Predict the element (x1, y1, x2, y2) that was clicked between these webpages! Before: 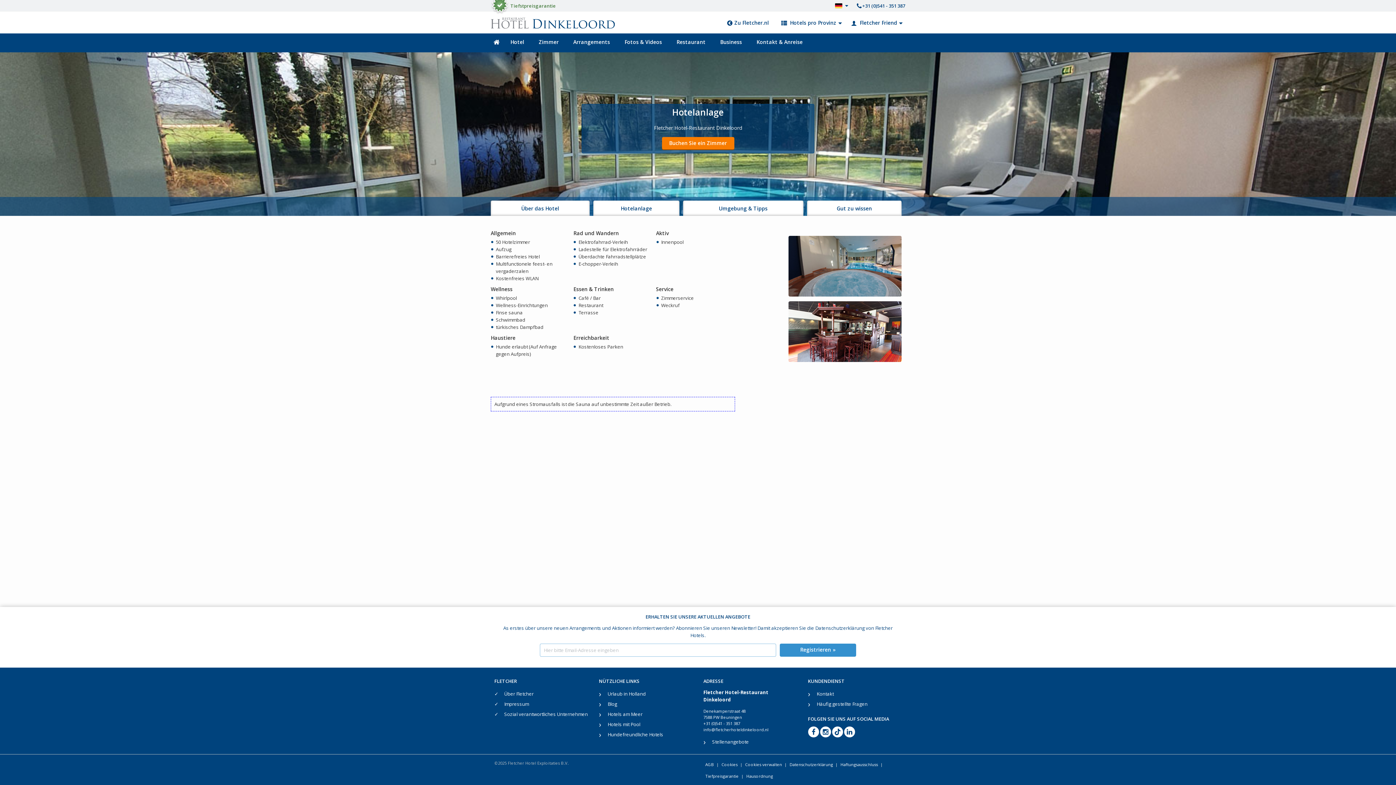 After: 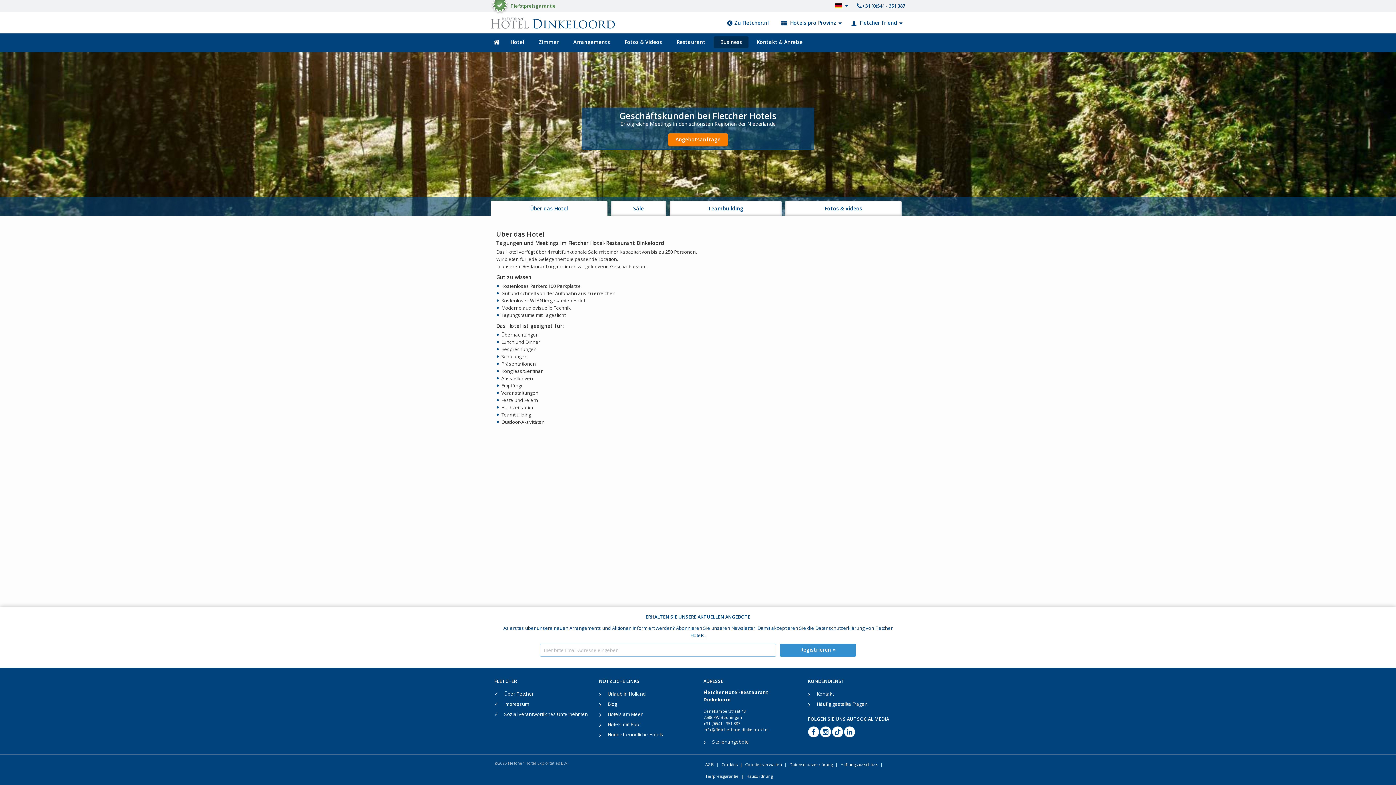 Action: bbox: (713, 36, 748, 48) label: Business